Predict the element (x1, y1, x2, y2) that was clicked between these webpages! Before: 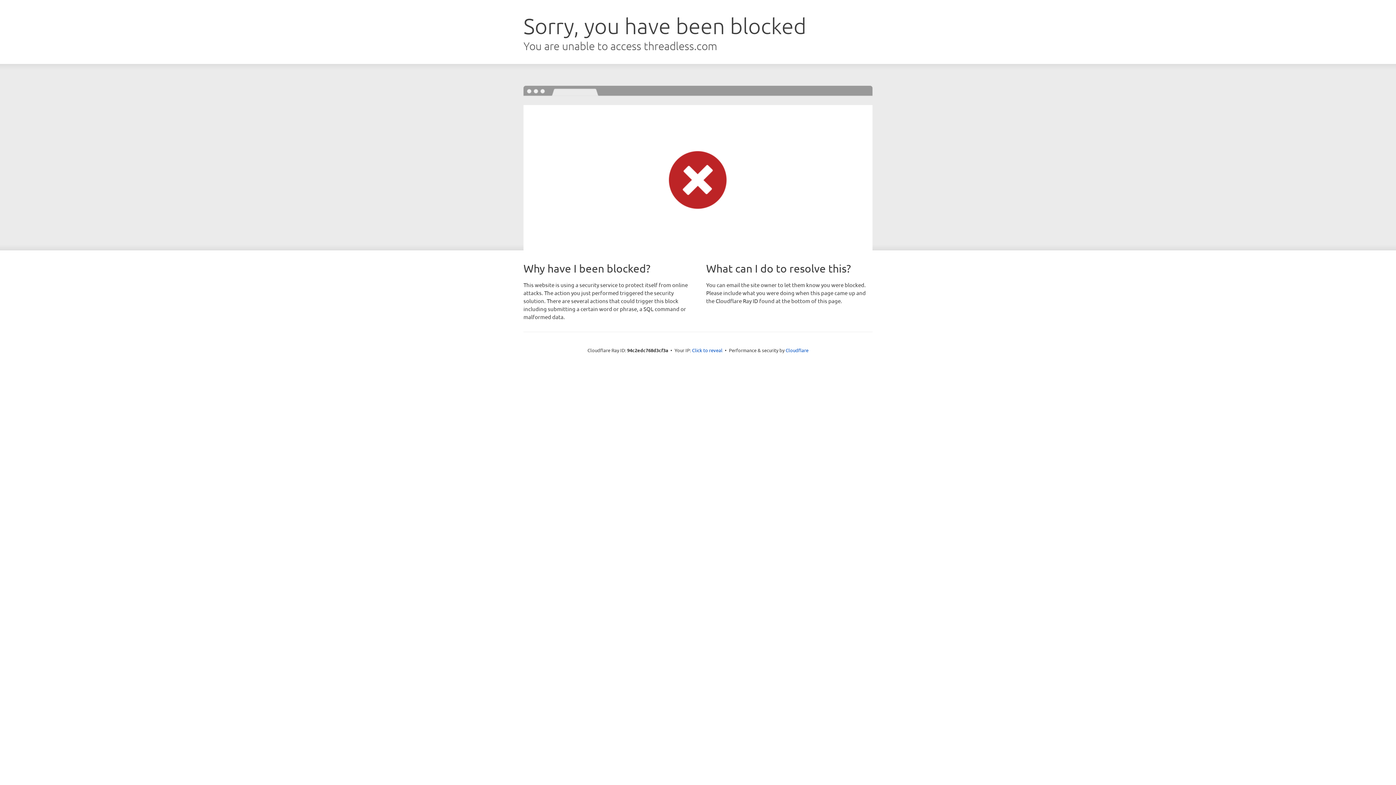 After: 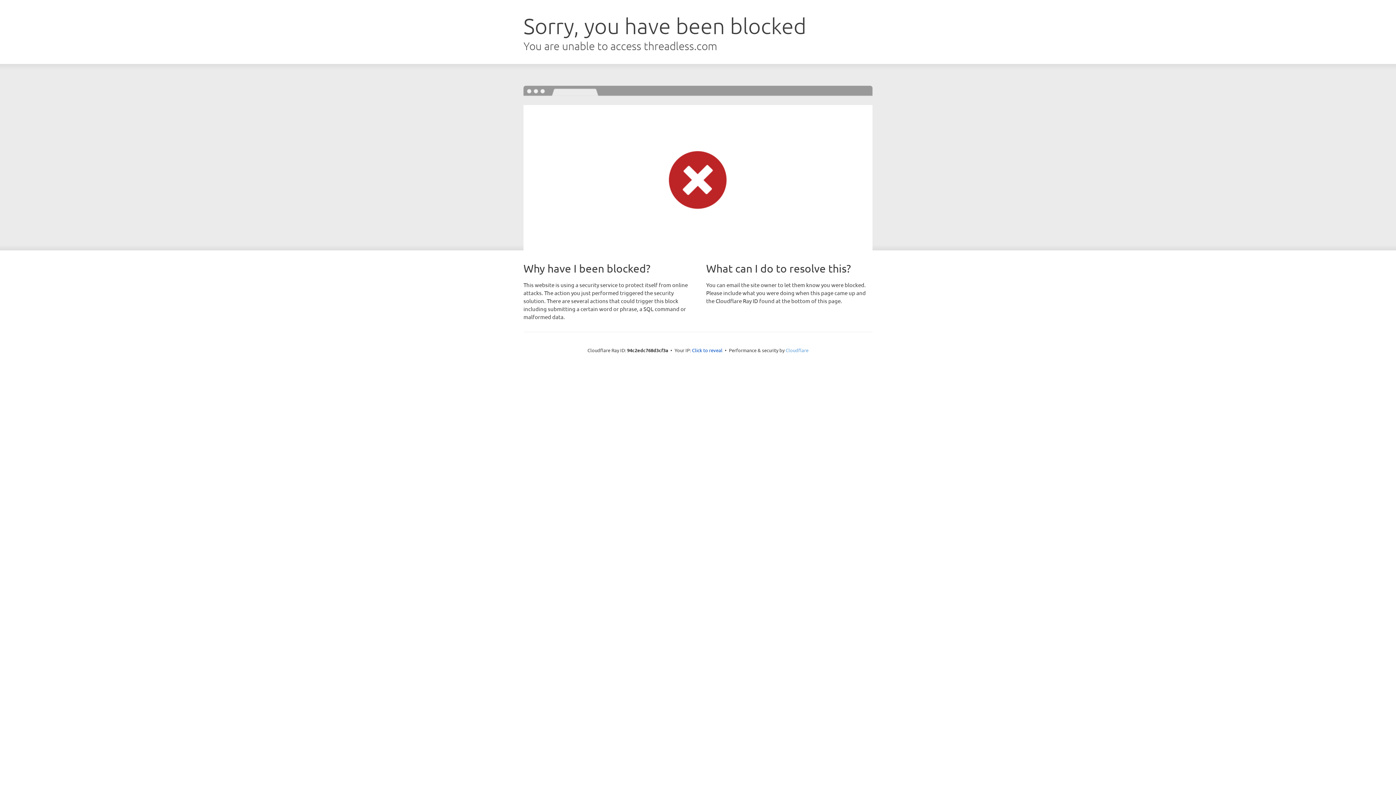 Action: label: Cloudflare bbox: (785, 347, 808, 353)